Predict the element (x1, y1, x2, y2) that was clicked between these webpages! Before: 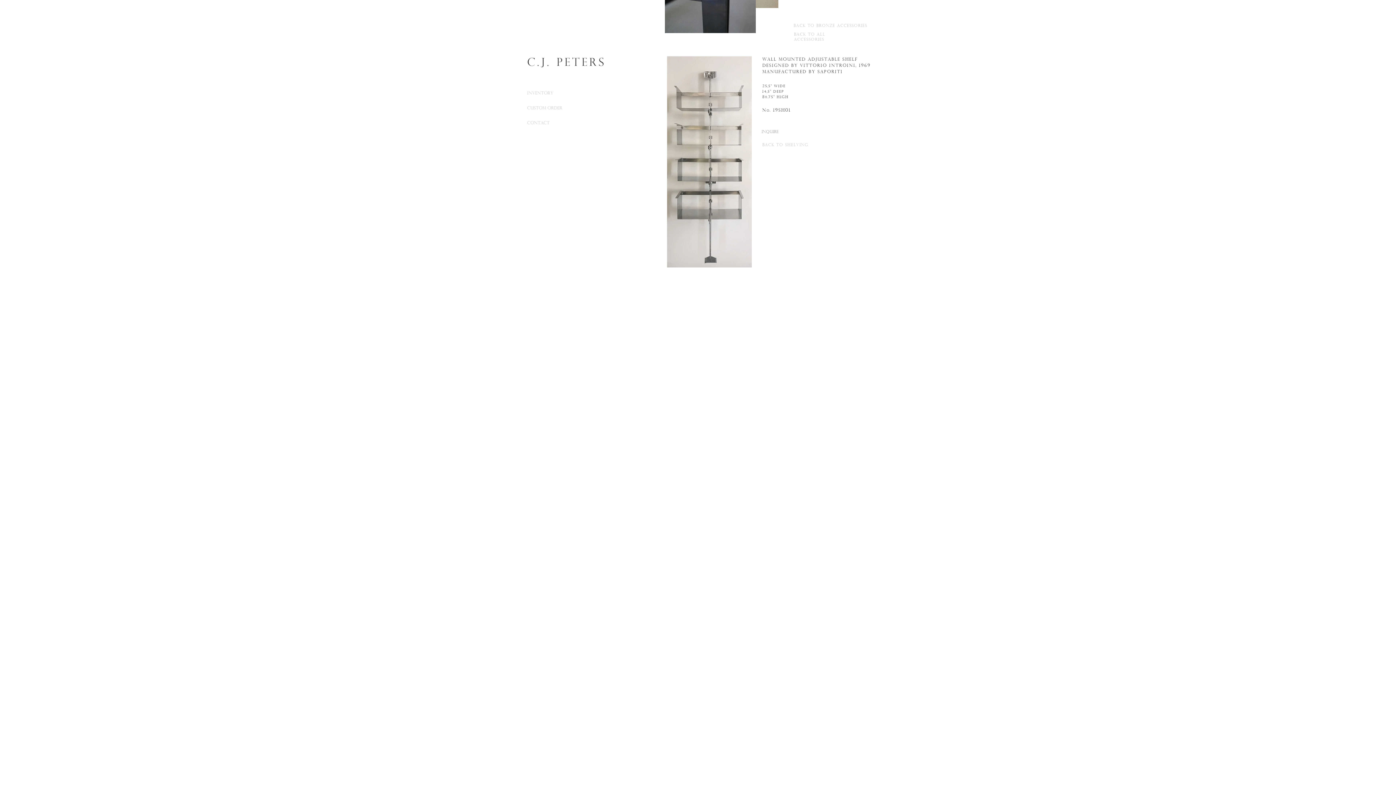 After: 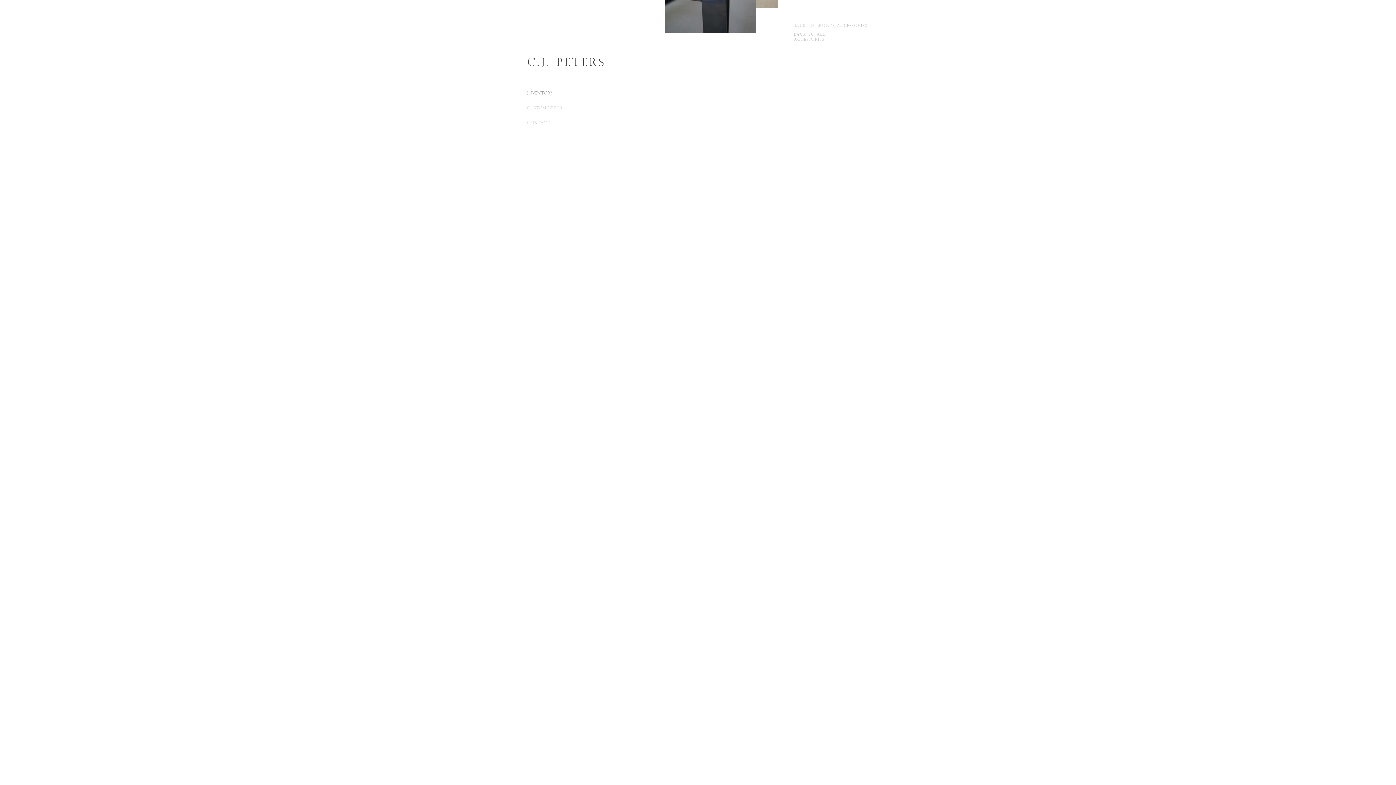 Action: label: BACK TO SHELVING bbox: (762, 142, 808, 146)